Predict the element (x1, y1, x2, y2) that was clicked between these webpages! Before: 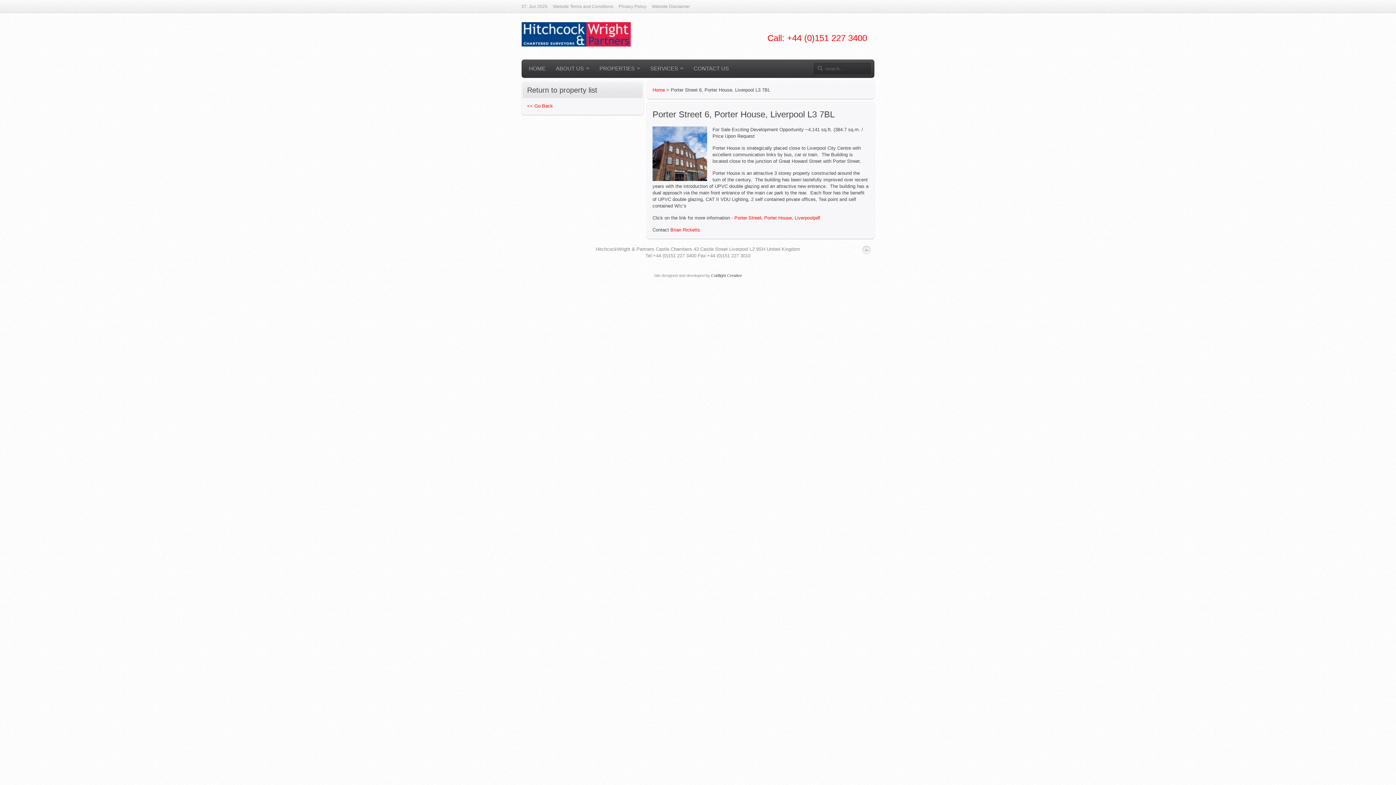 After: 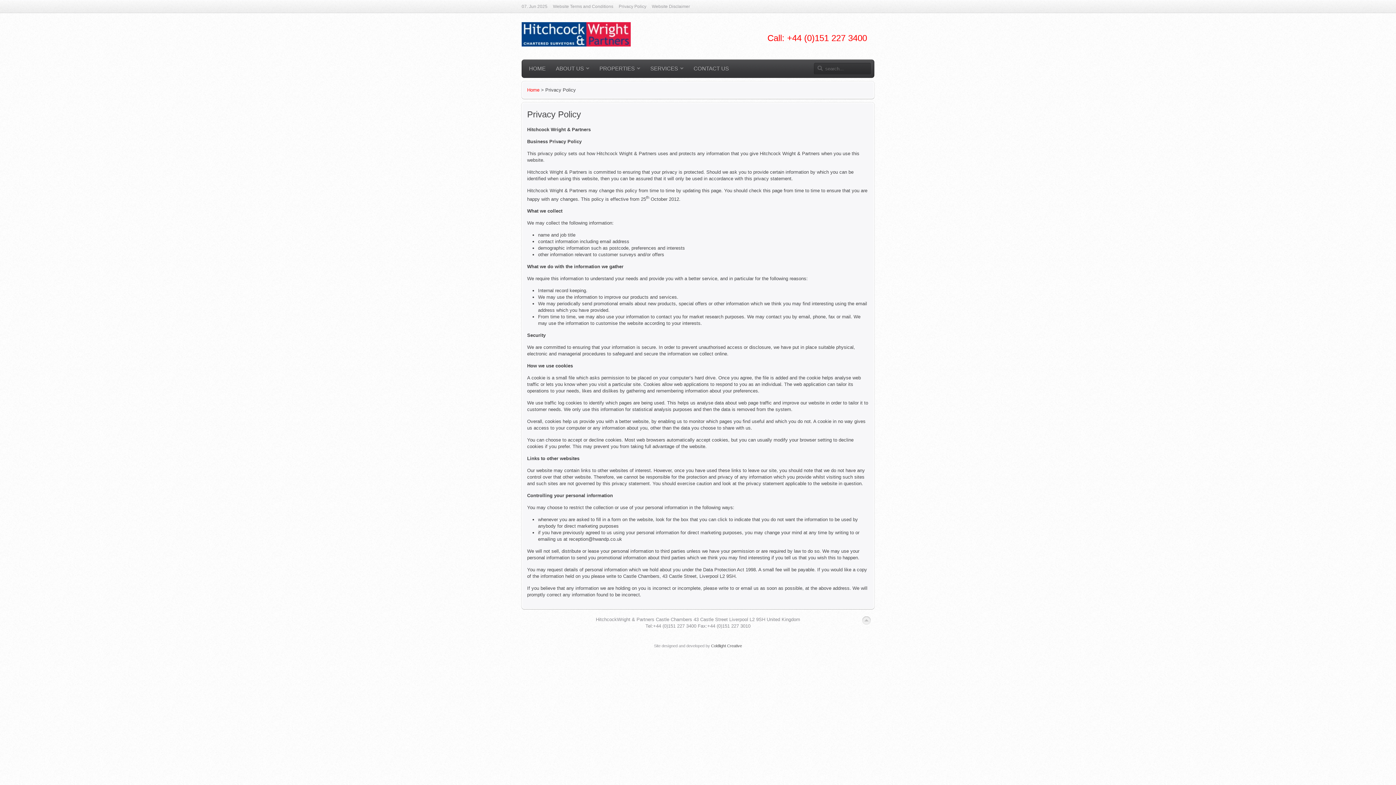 Action: bbox: (618, 4, 646, 9) label: Privacy Policy